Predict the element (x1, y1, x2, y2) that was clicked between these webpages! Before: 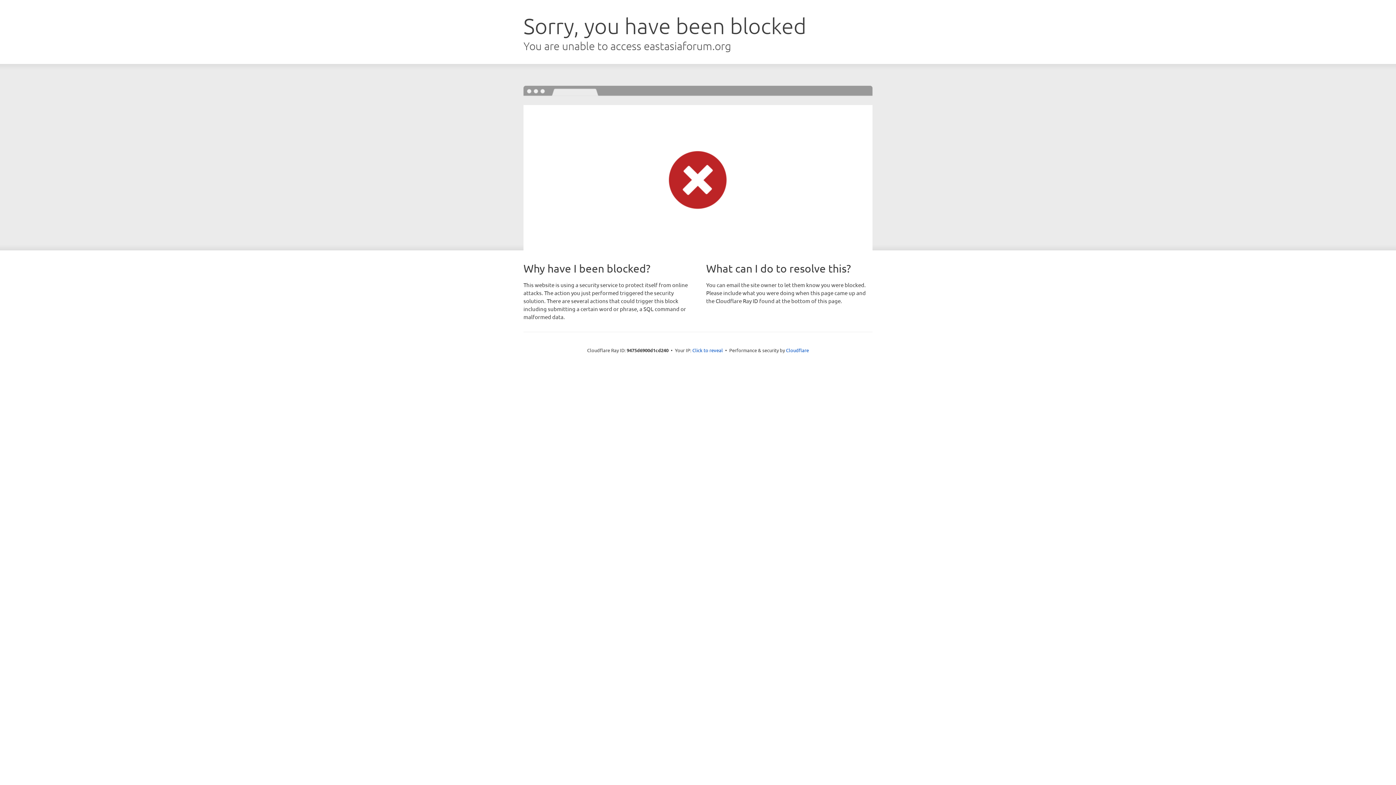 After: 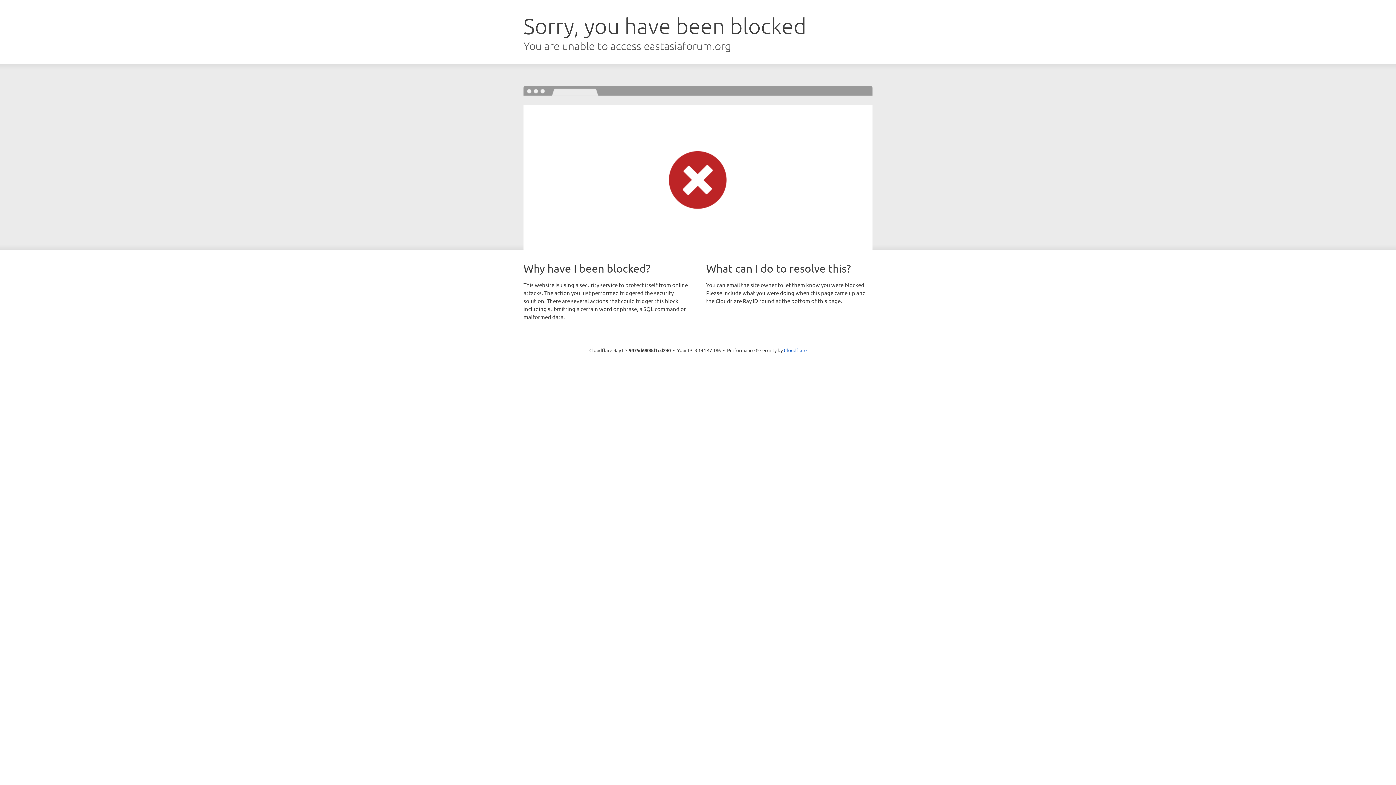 Action: label: Click to reveal bbox: (692, 346, 723, 353)